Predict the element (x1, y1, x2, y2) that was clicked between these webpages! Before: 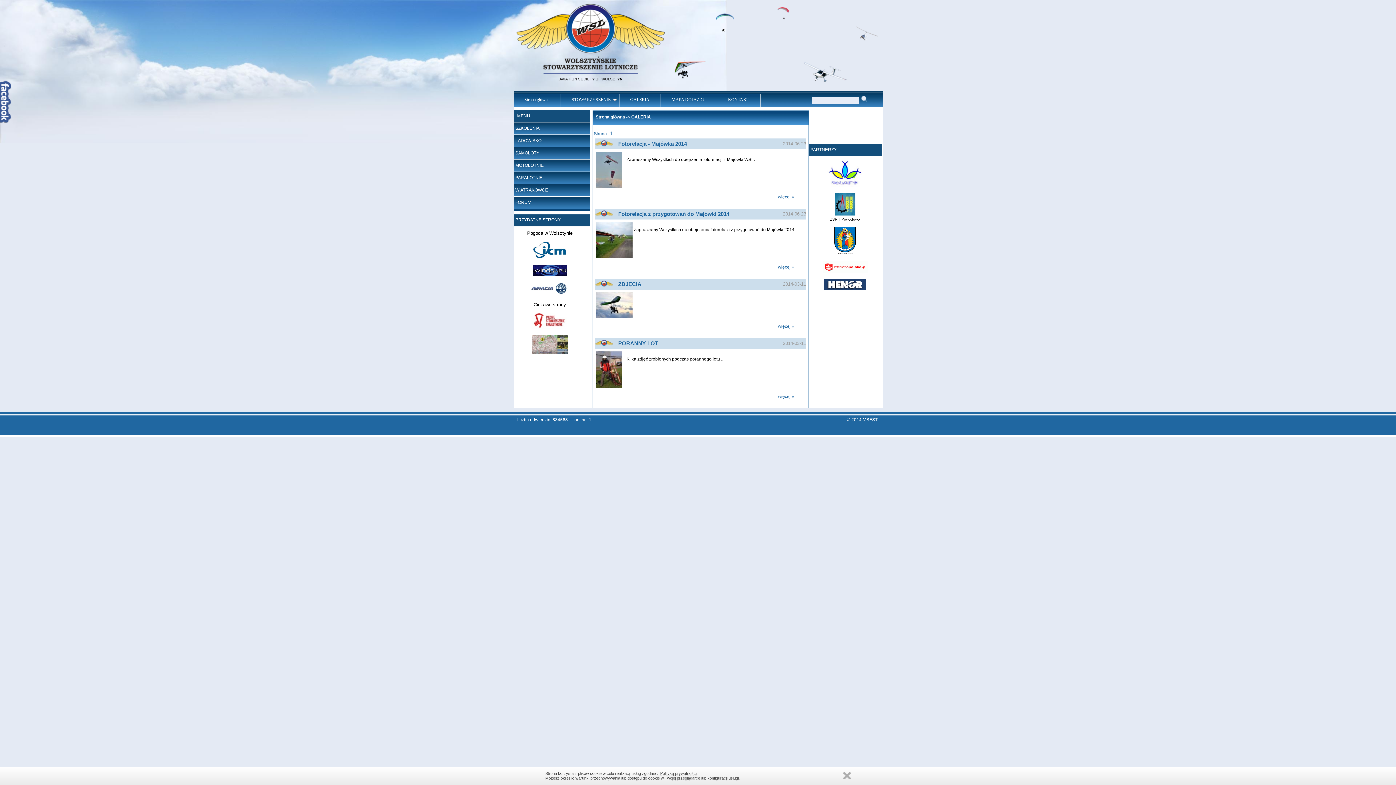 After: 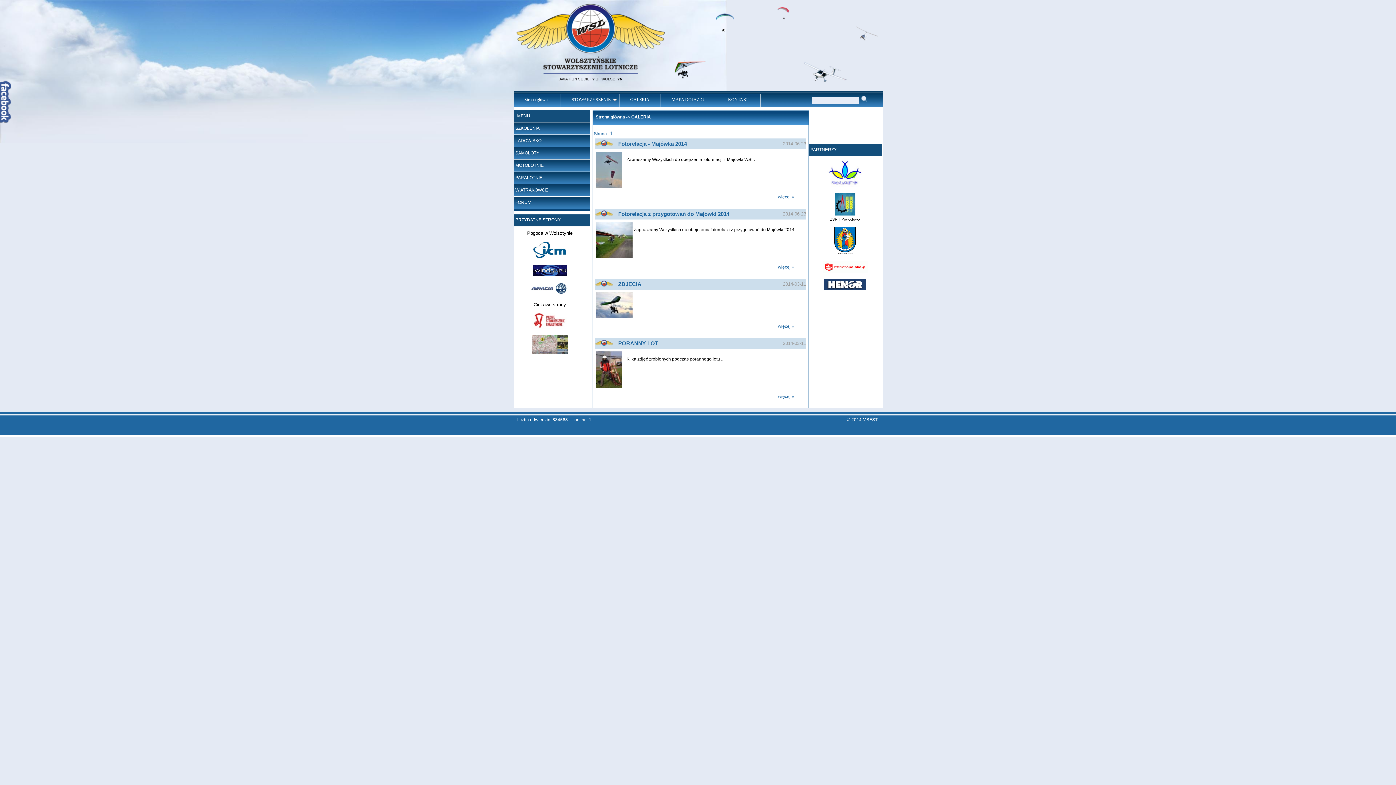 Action: bbox: (843, 772, 850, 779) label: Zamknij